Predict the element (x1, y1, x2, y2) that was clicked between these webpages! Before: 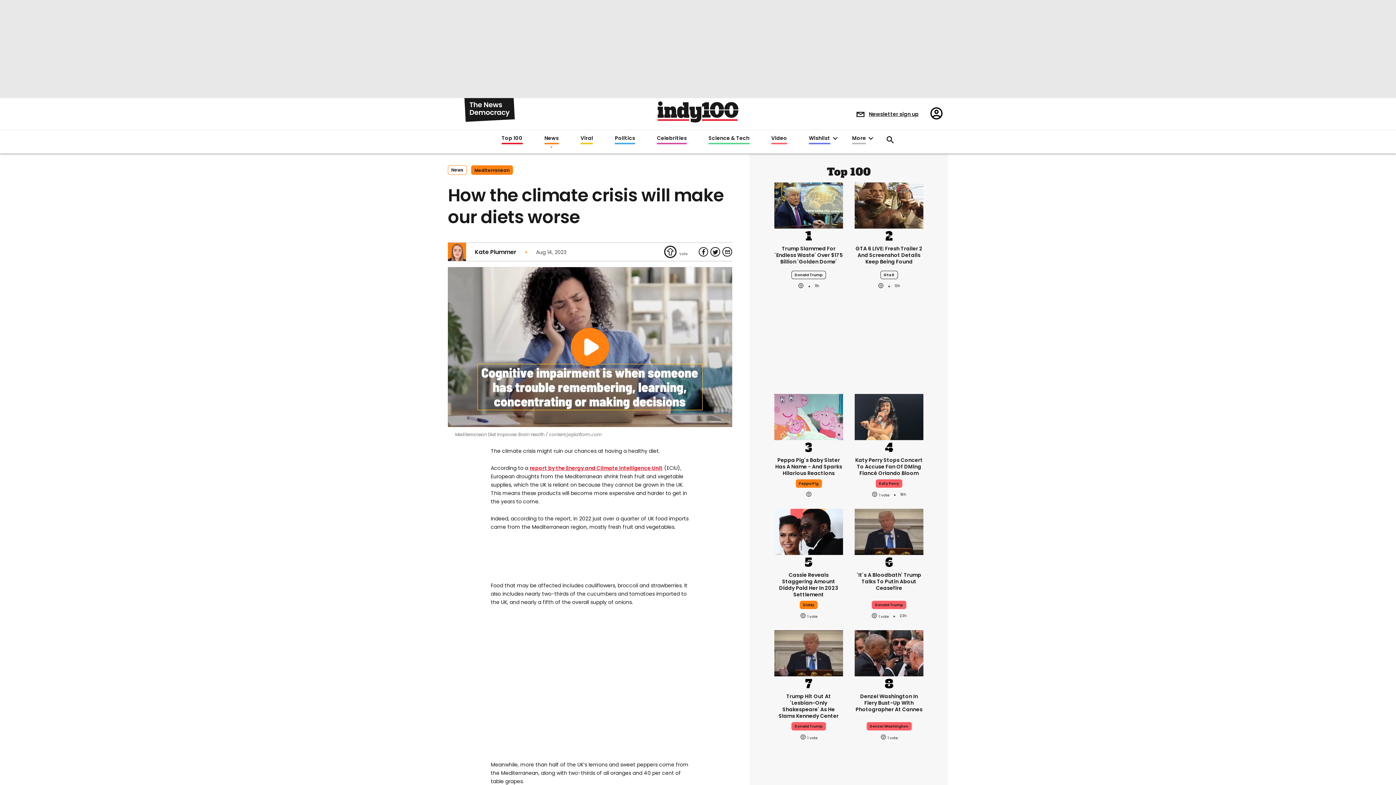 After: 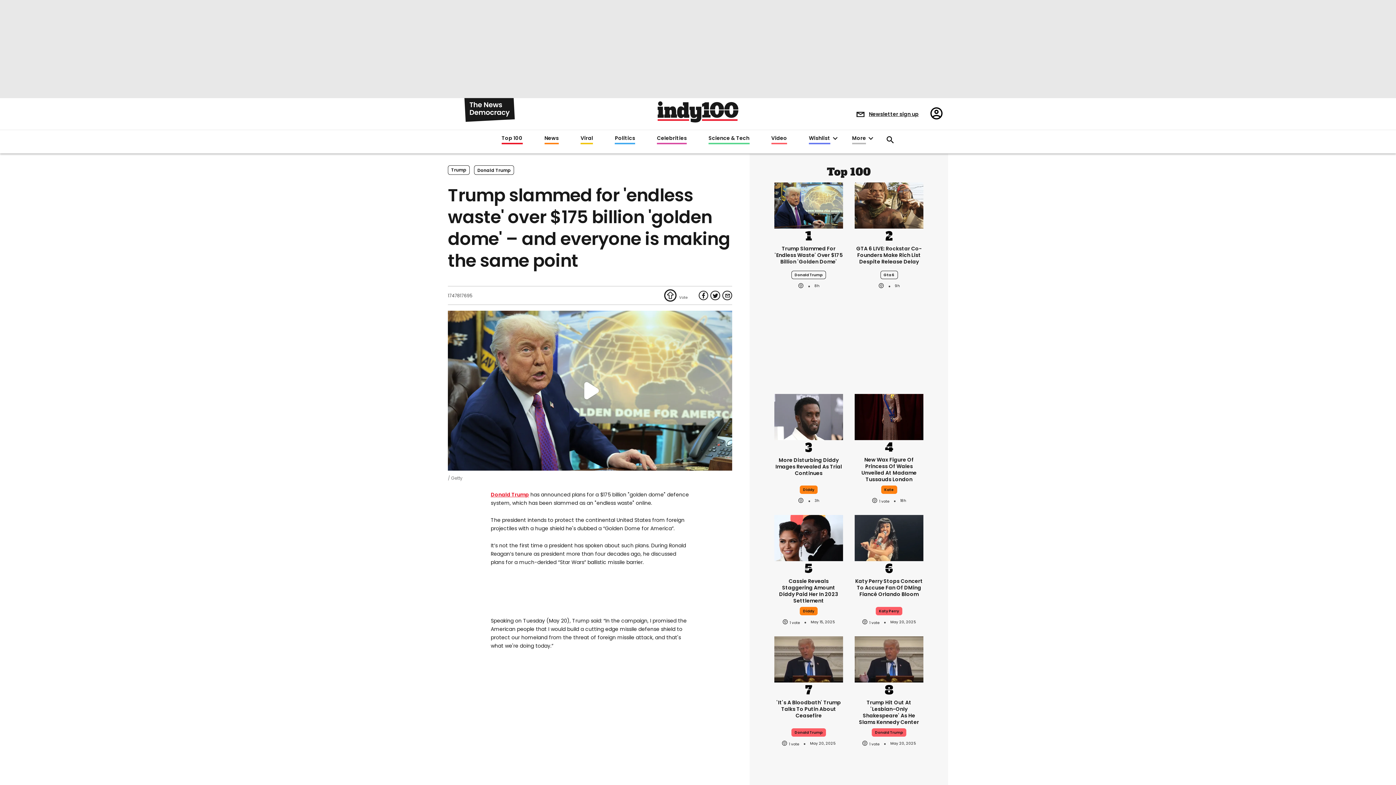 Action: label: Trump slammed for 'endless waste' over $175 billion 'golden dome' – and everyone is making the same point bbox: (774, 198, 843, 211)